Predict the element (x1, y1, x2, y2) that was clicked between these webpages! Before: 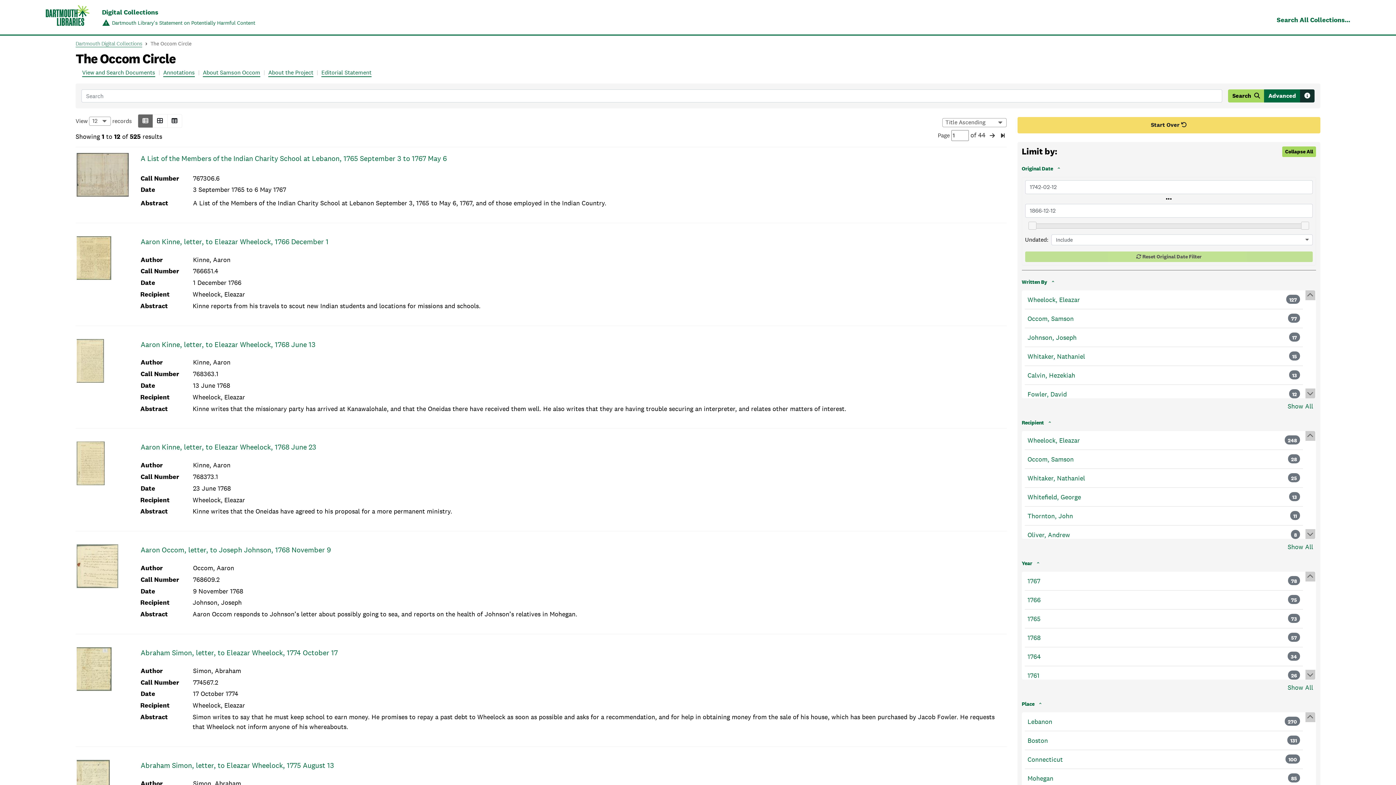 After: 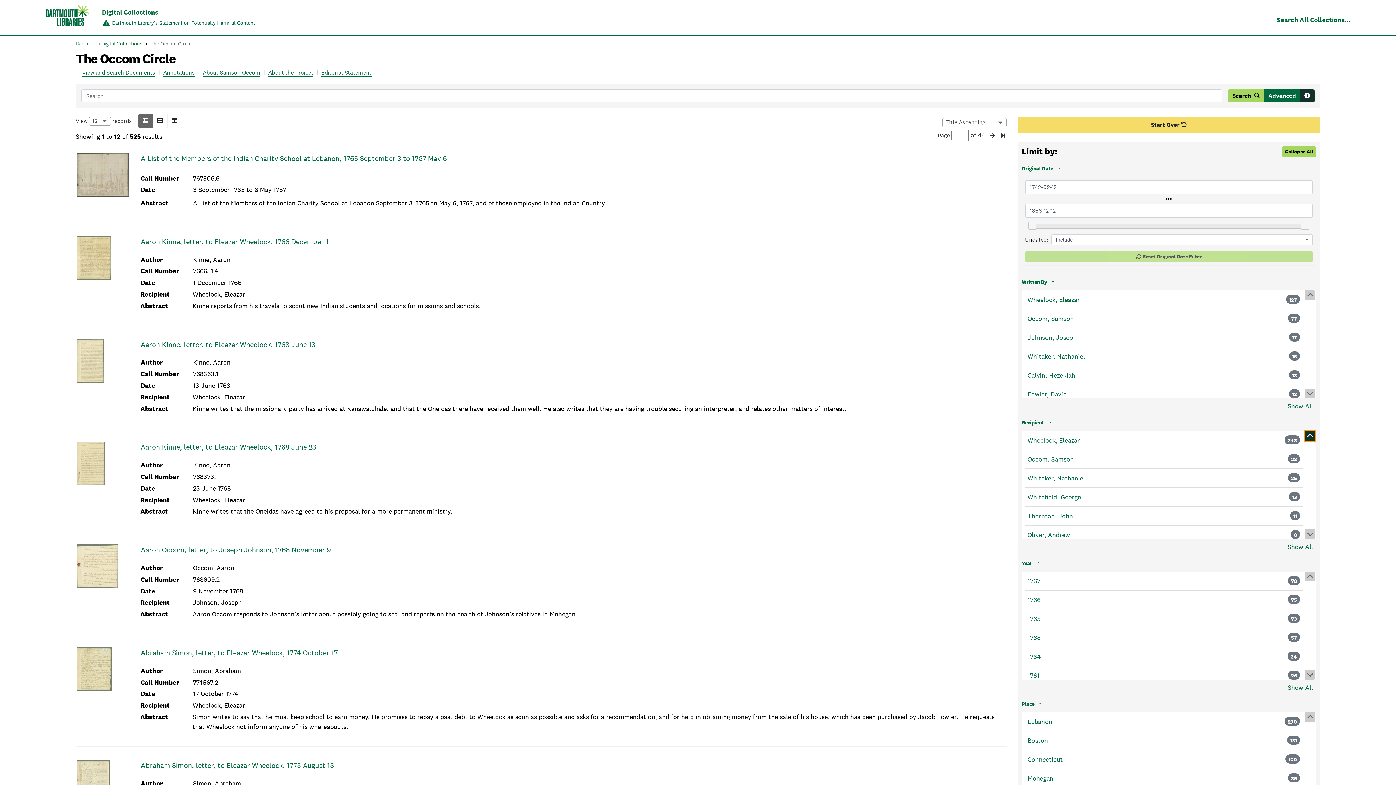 Action: bbox: (1305, 431, 1315, 441)